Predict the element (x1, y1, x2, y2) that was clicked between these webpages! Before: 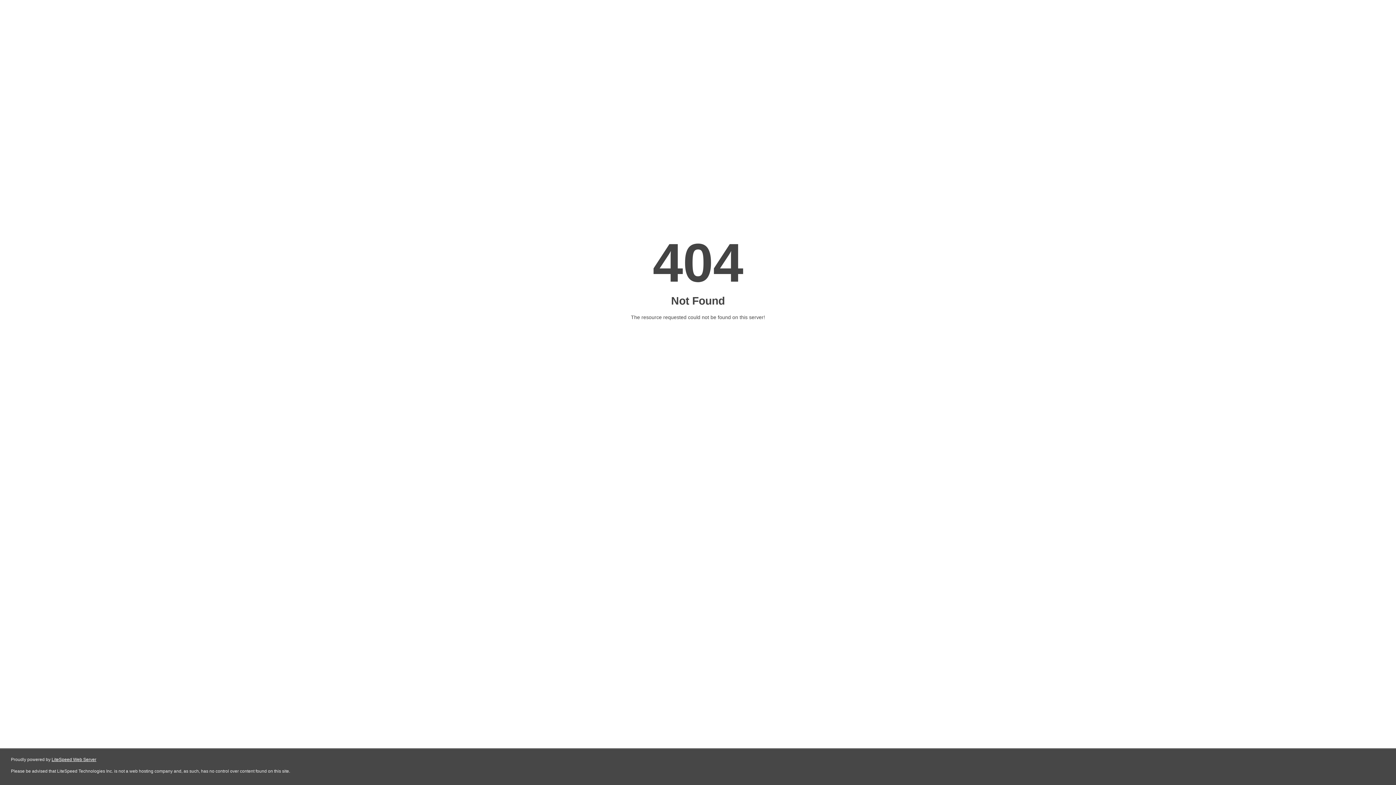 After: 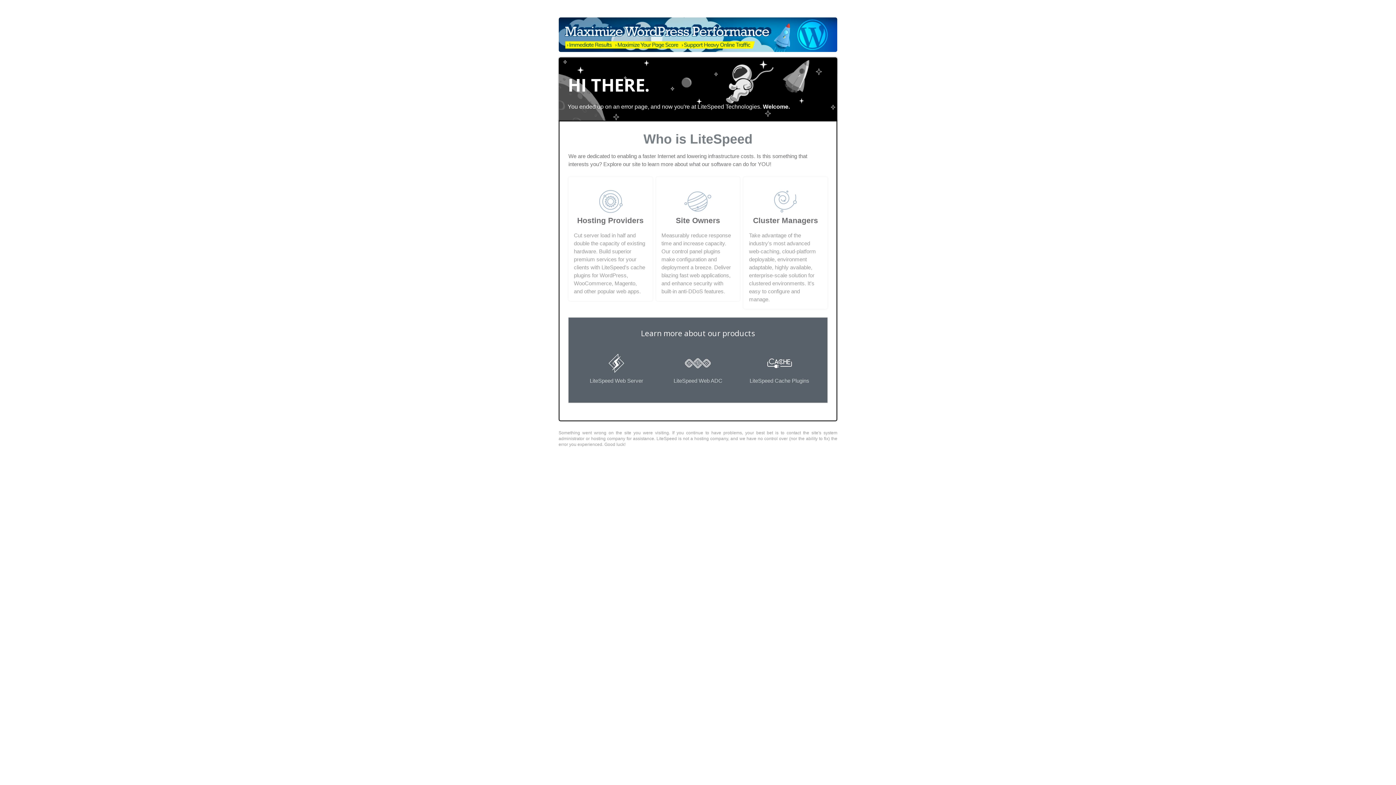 Action: bbox: (51, 757, 96, 762) label: LiteSpeed Web Server